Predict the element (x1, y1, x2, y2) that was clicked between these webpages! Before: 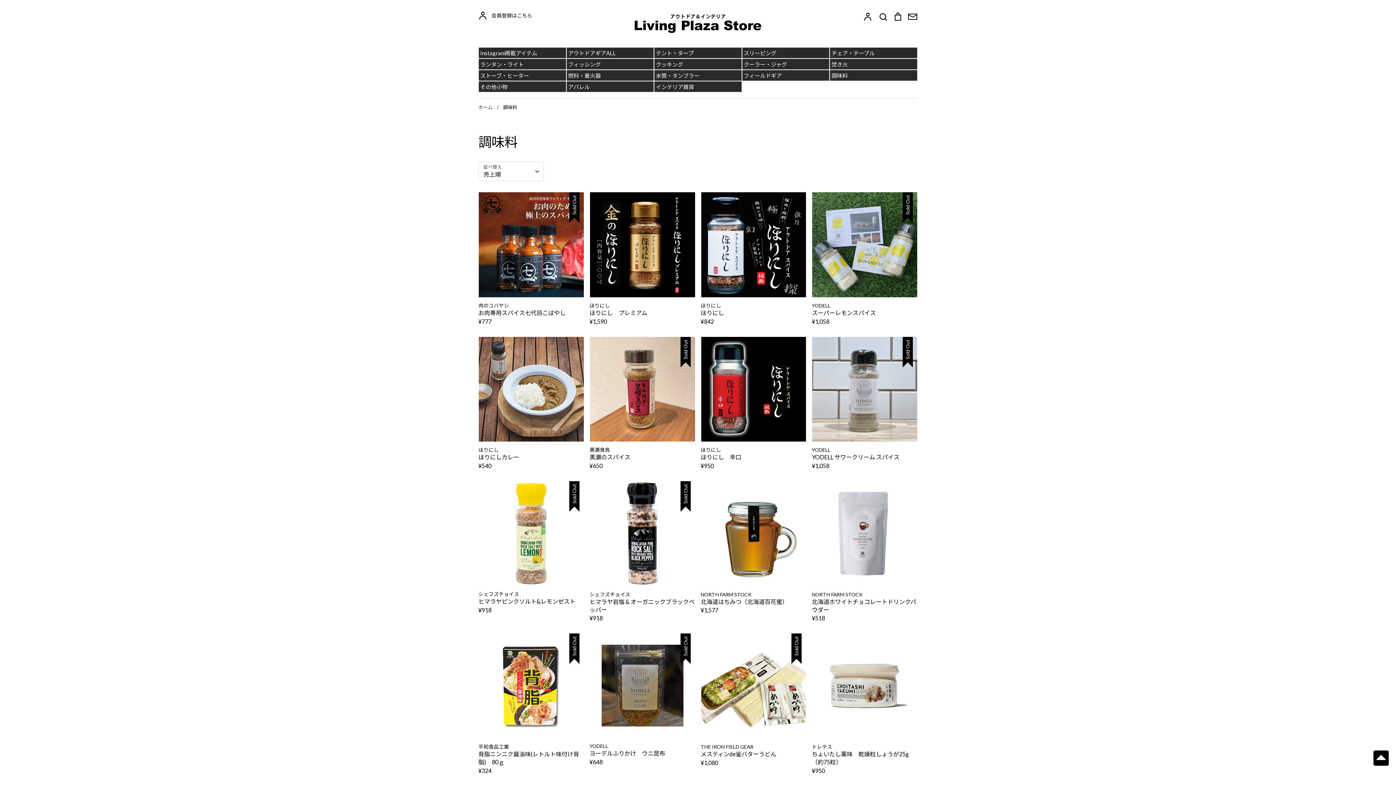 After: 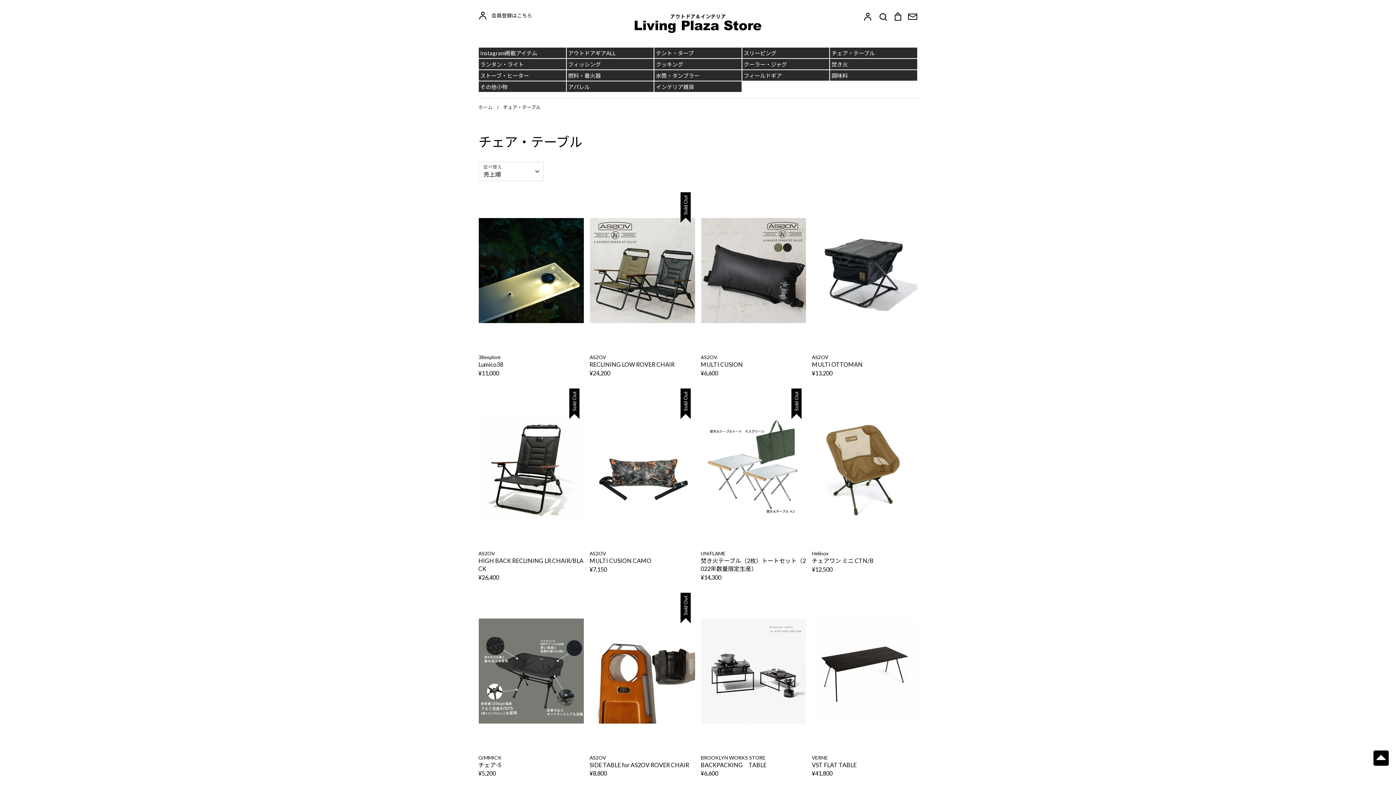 Action: label: チェア・テーブル bbox: (831, 49, 875, 56)